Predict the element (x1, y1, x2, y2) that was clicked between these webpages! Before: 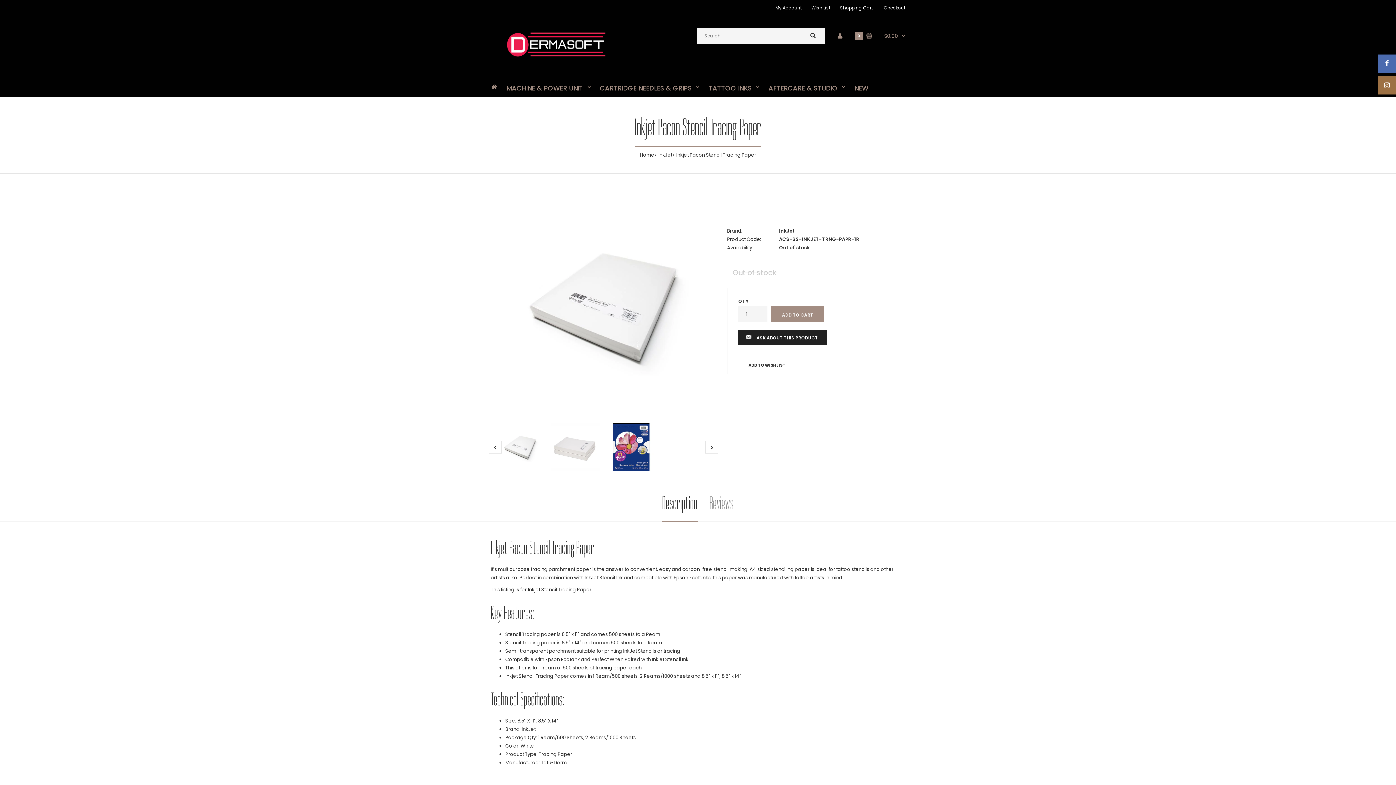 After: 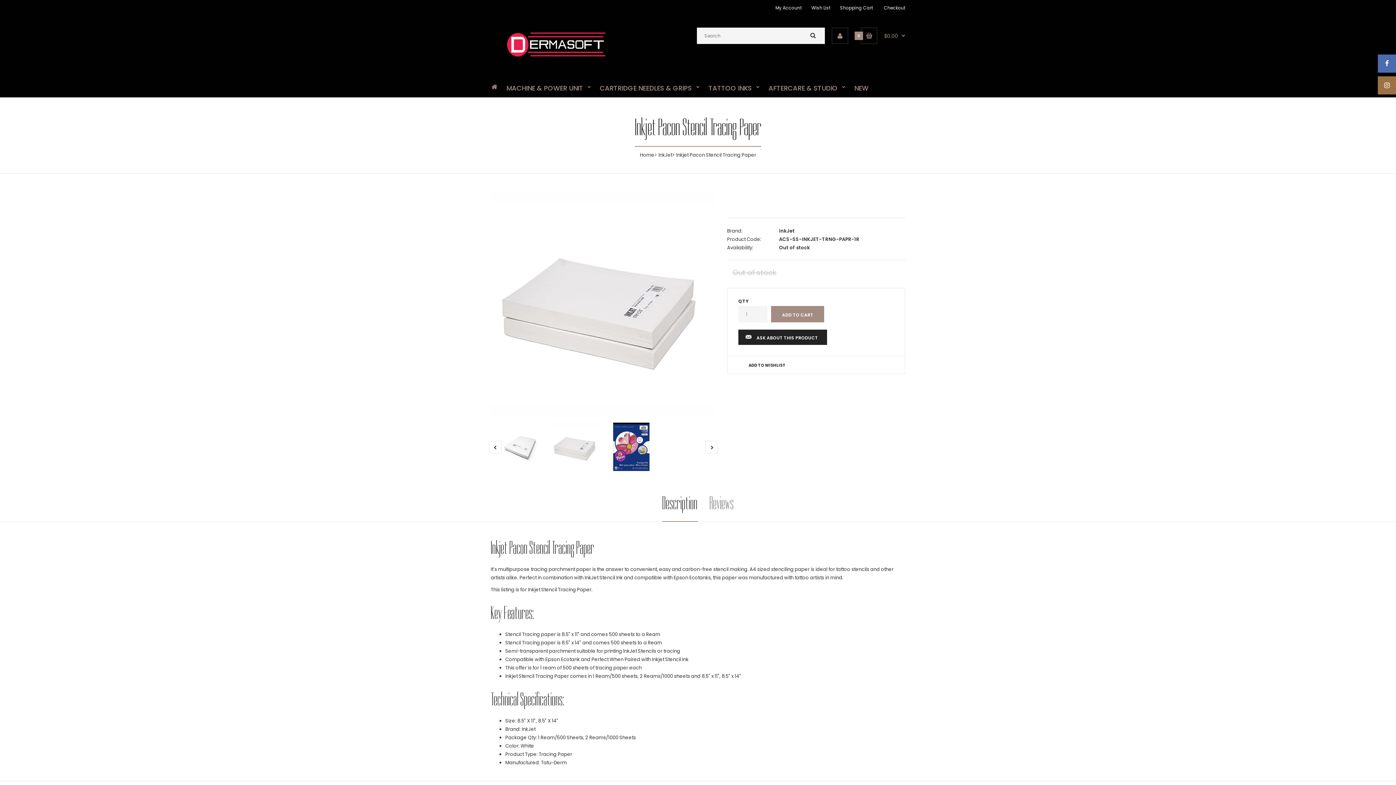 Action: bbox: (551, 423, 600, 471)